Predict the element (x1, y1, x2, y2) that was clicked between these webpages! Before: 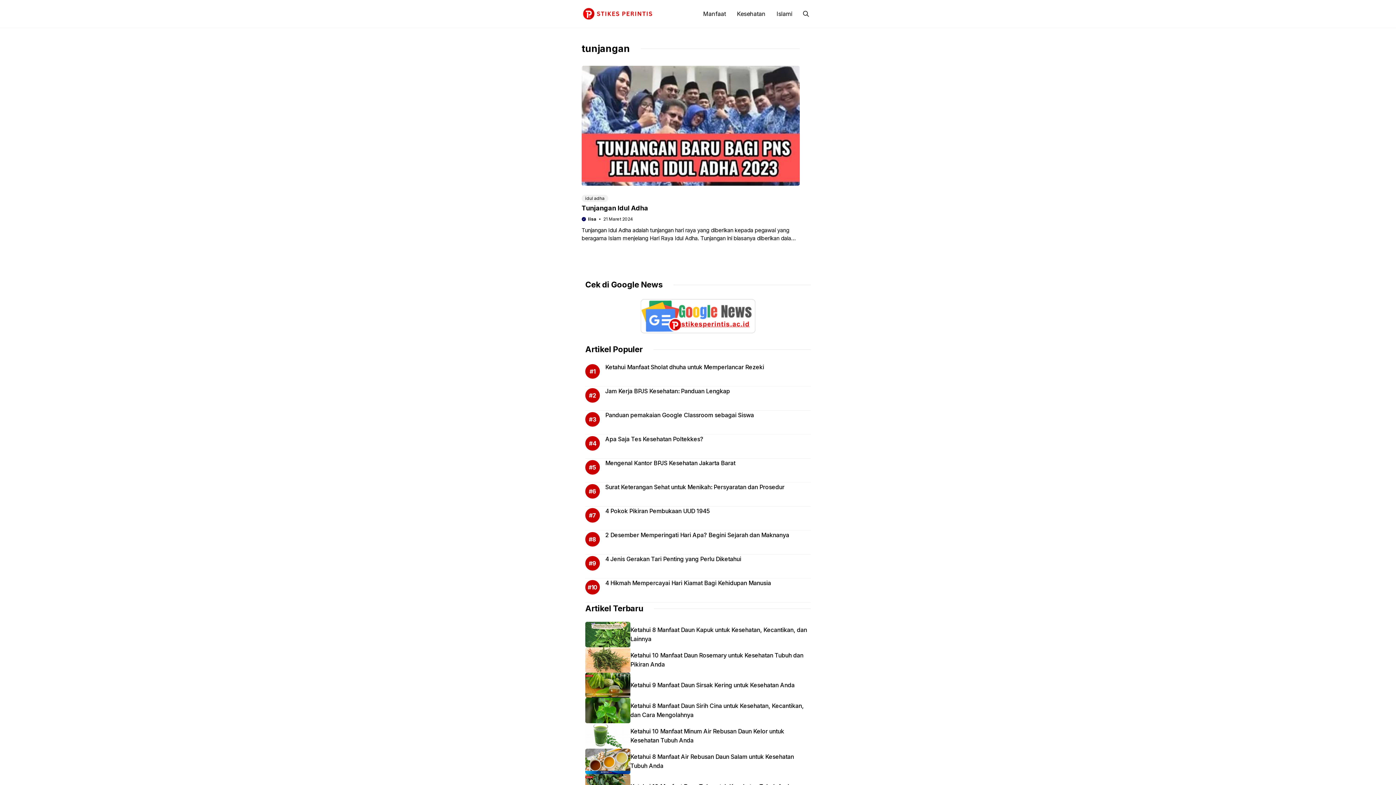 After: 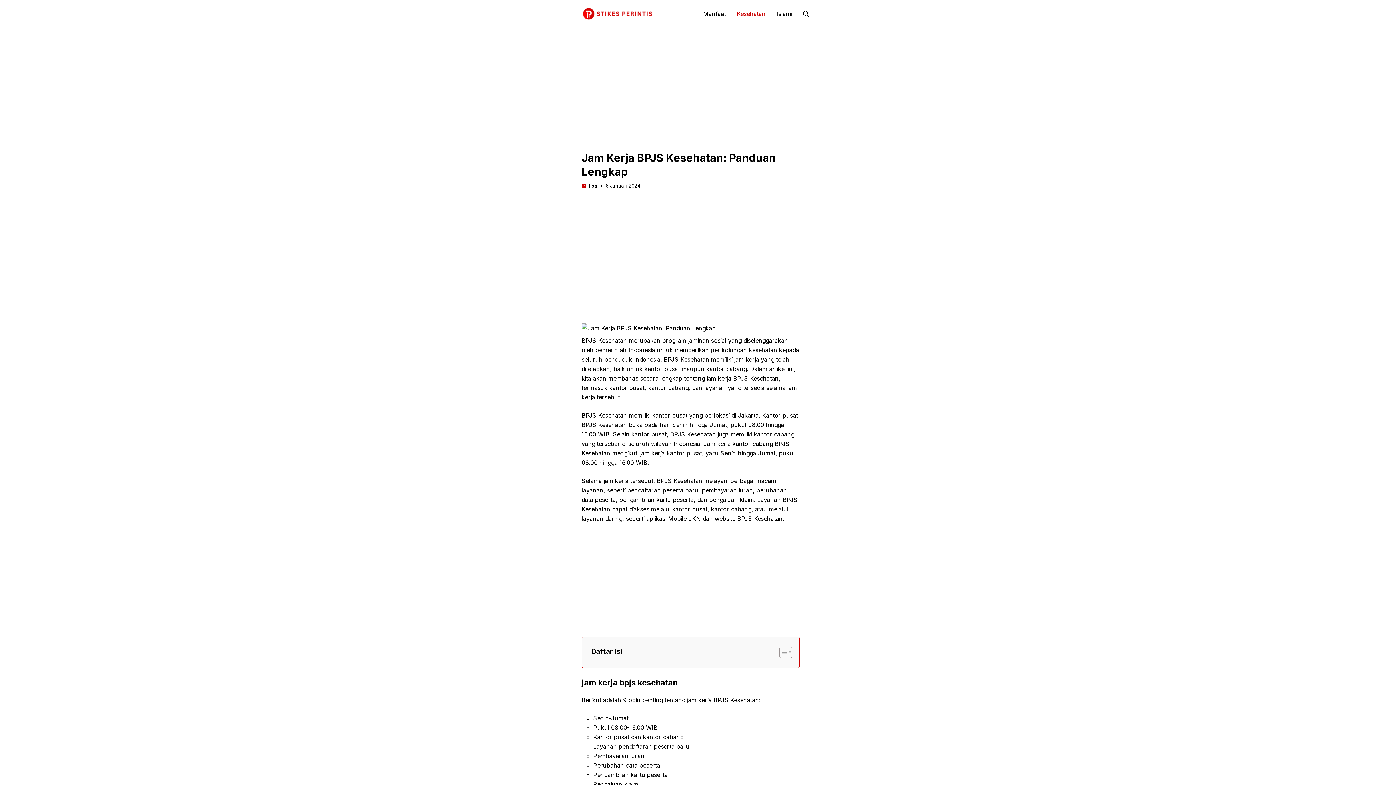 Action: label: Jam Kerja BPJS Kesehatan: Panduan Lengkap bbox: (605, 387, 730, 394)